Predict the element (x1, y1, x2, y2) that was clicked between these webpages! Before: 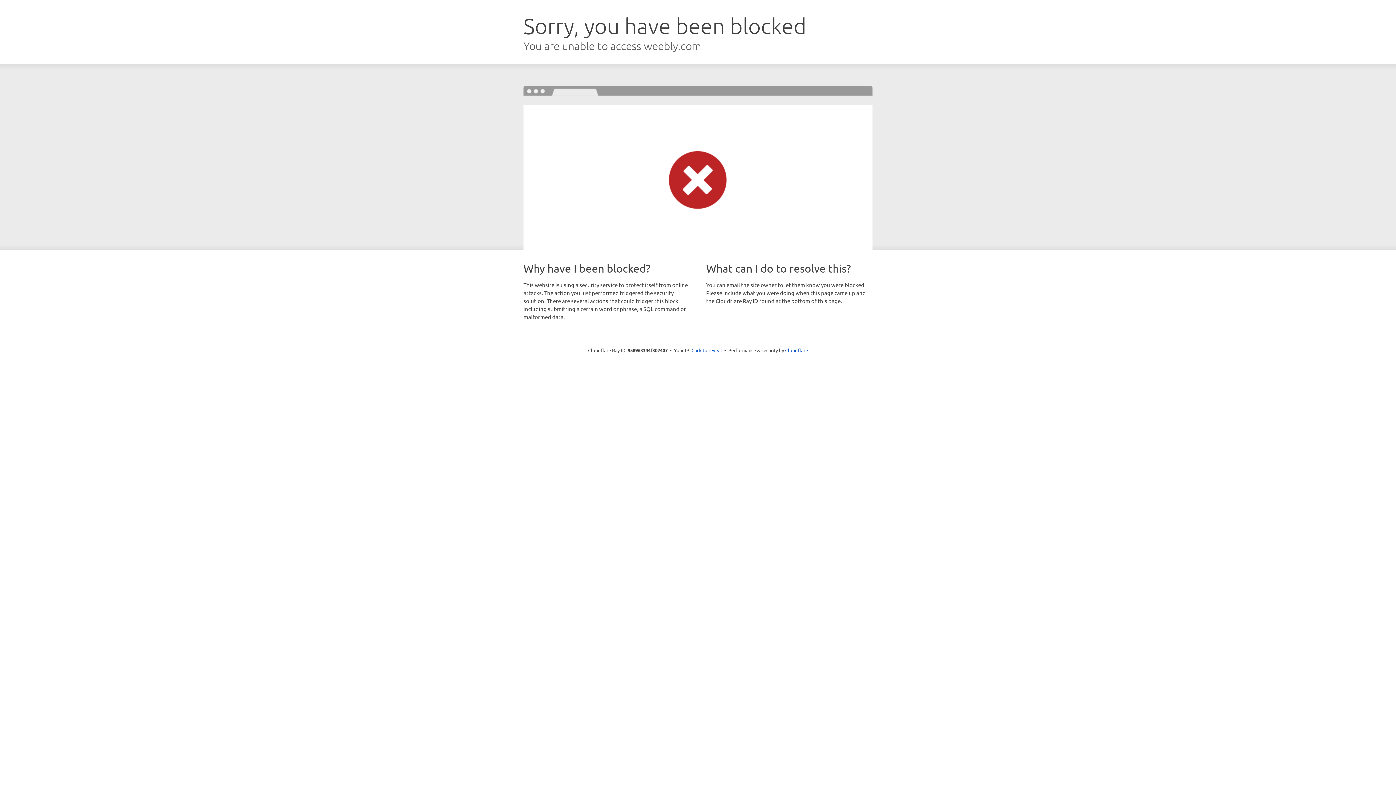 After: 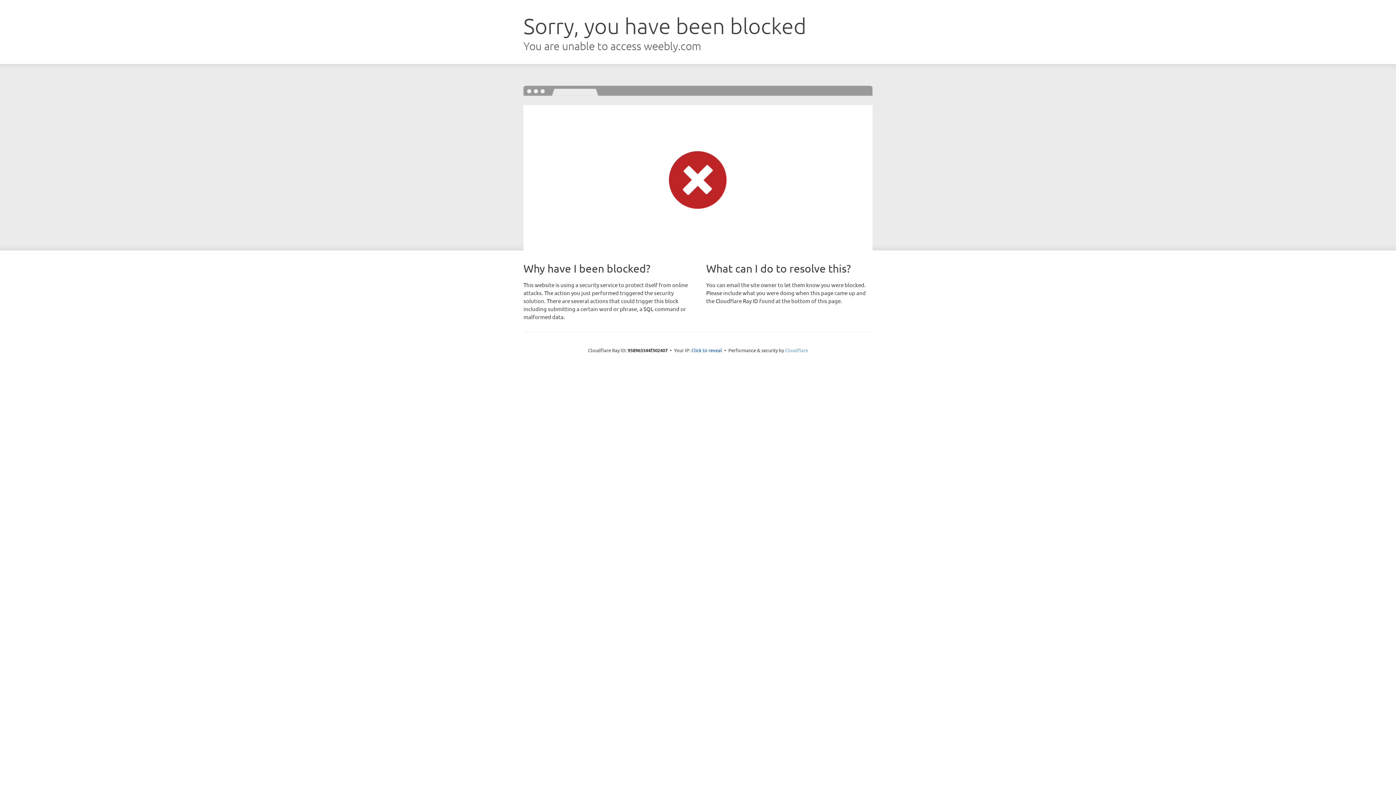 Action: label: Cloudflare bbox: (785, 347, 808, 353)